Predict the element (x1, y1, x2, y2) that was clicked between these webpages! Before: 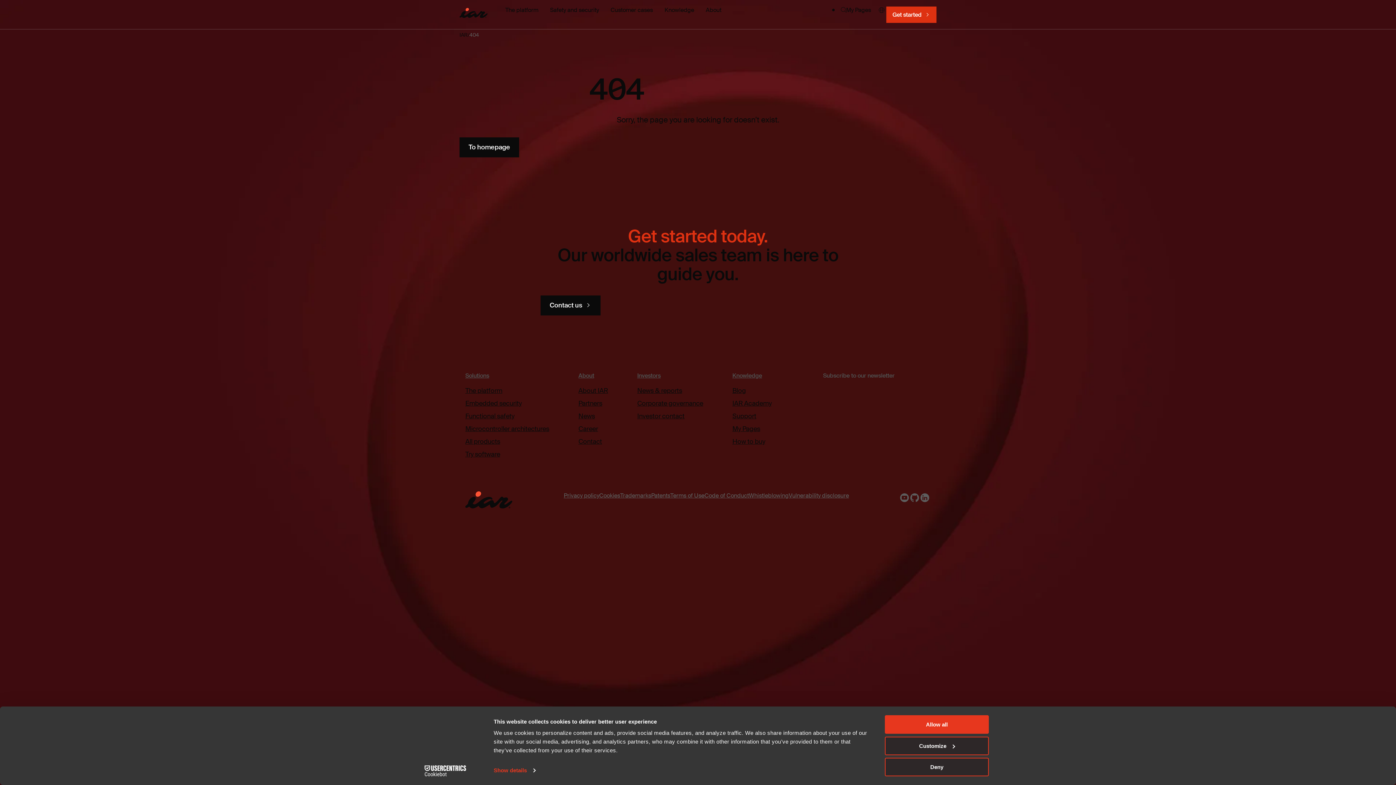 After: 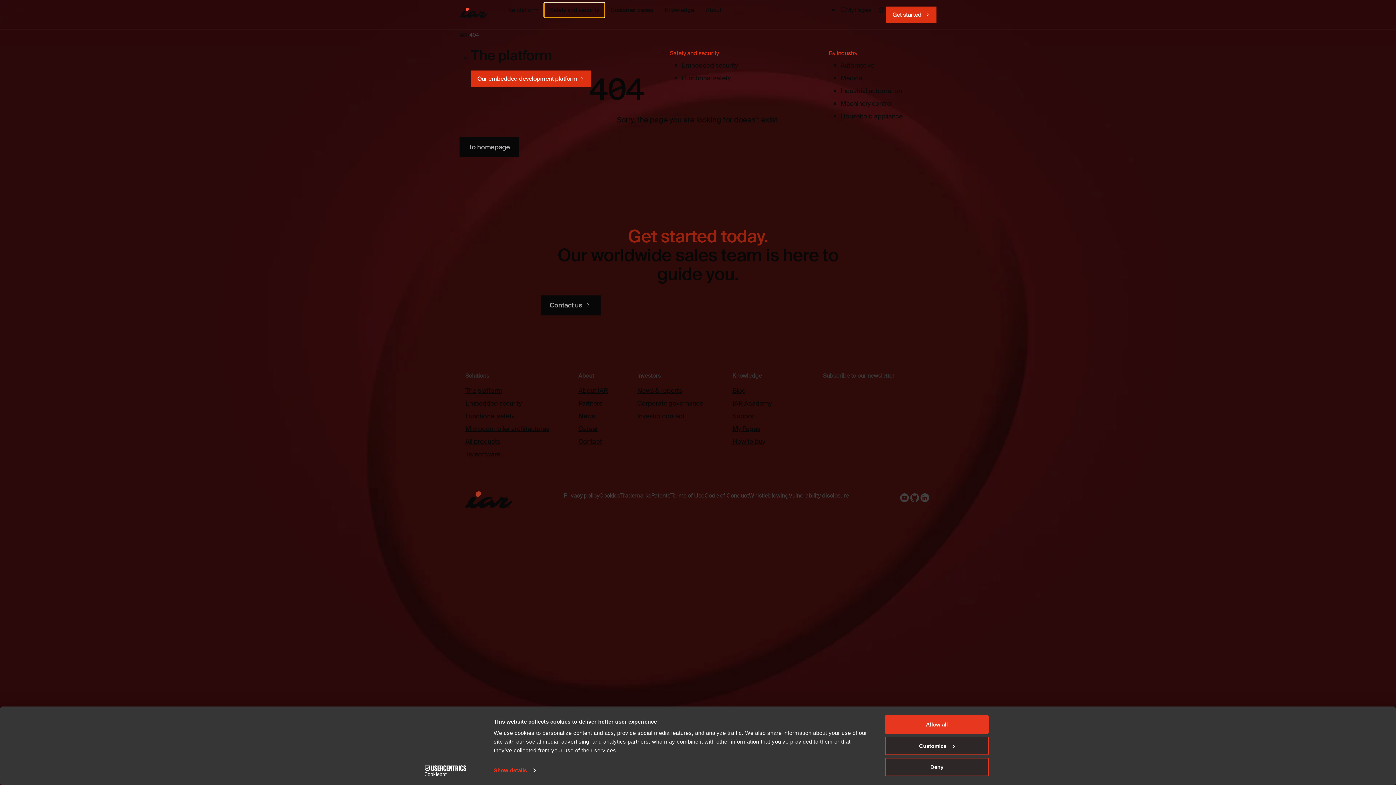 Action: bbox: (544, 2, 604, 17) label: Safety and security